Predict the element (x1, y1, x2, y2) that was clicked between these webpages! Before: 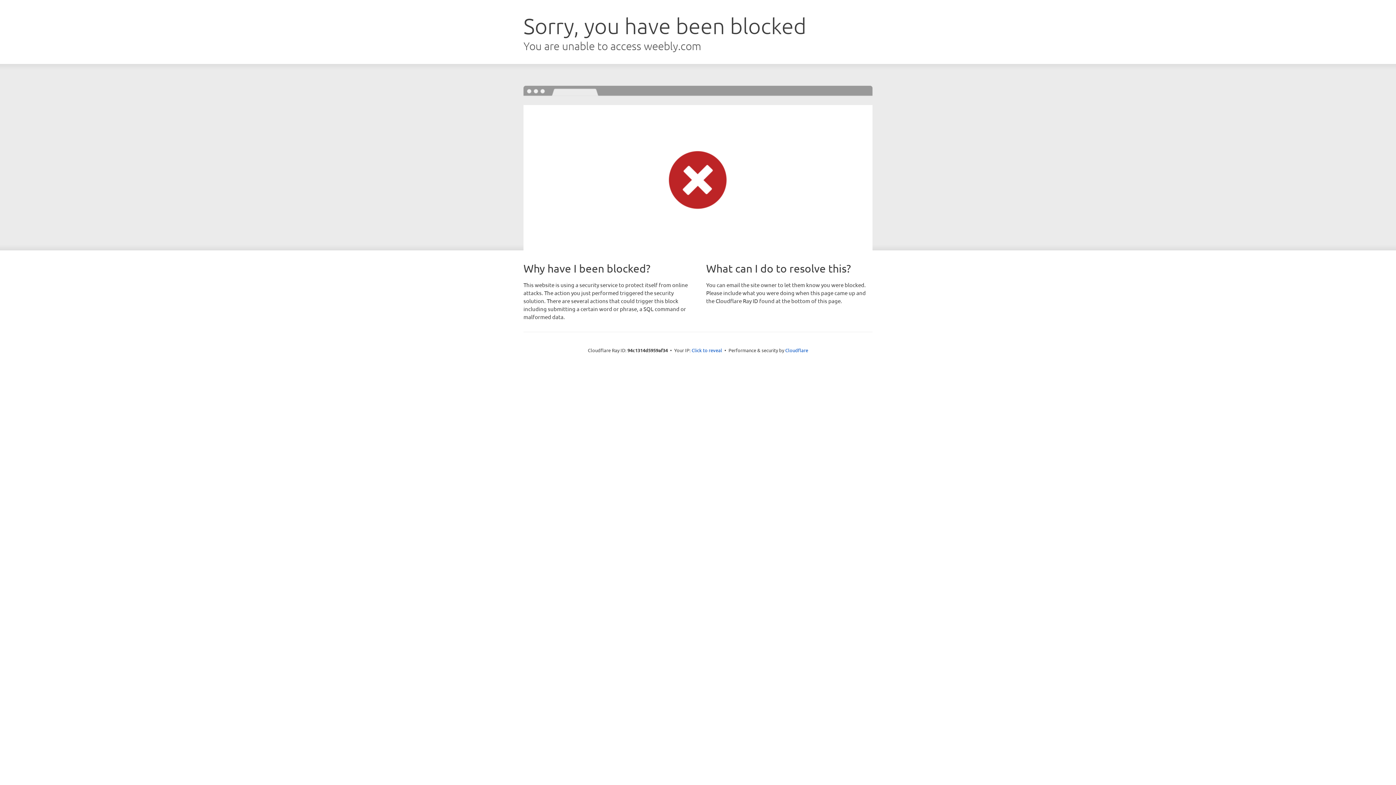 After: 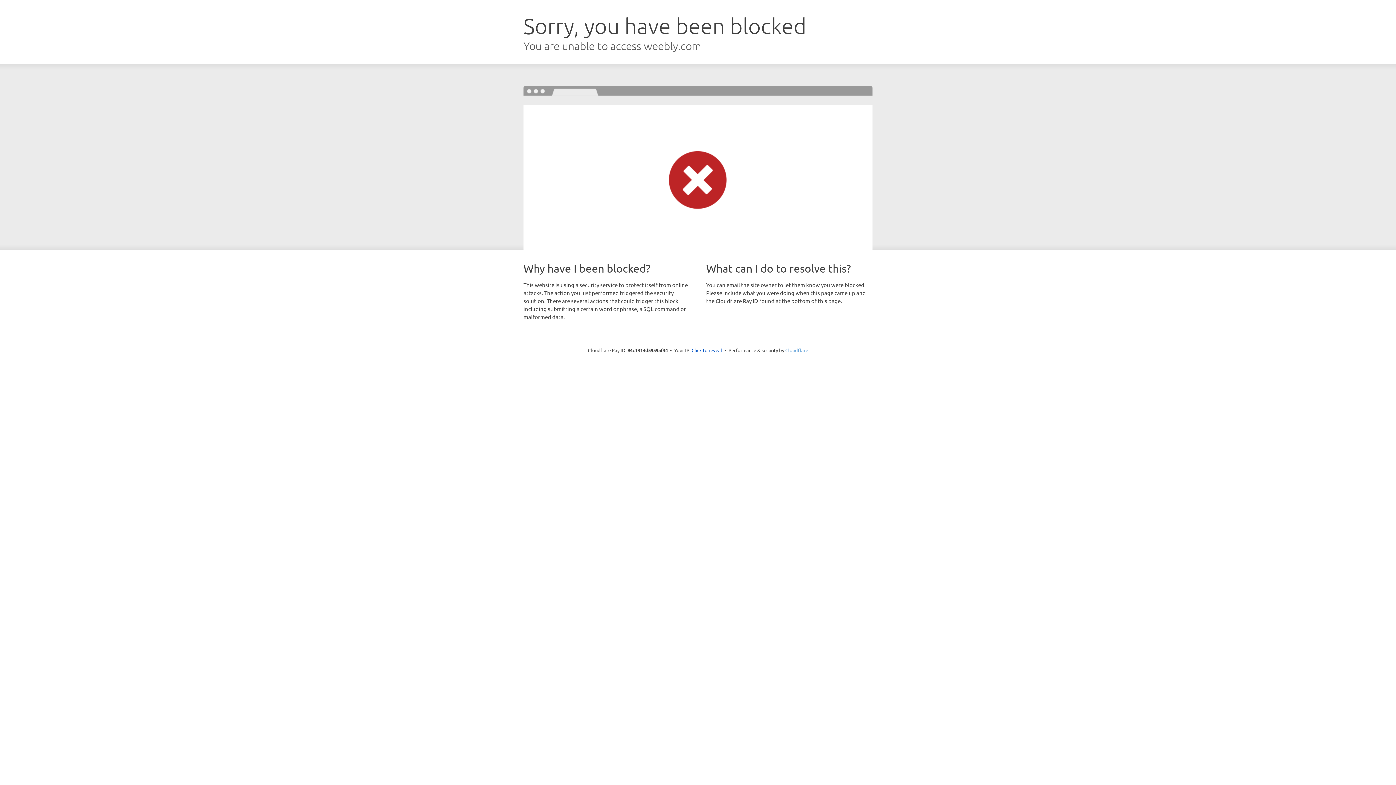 Action: label: Cloudflare bbox: (785, 347, 808, 353)